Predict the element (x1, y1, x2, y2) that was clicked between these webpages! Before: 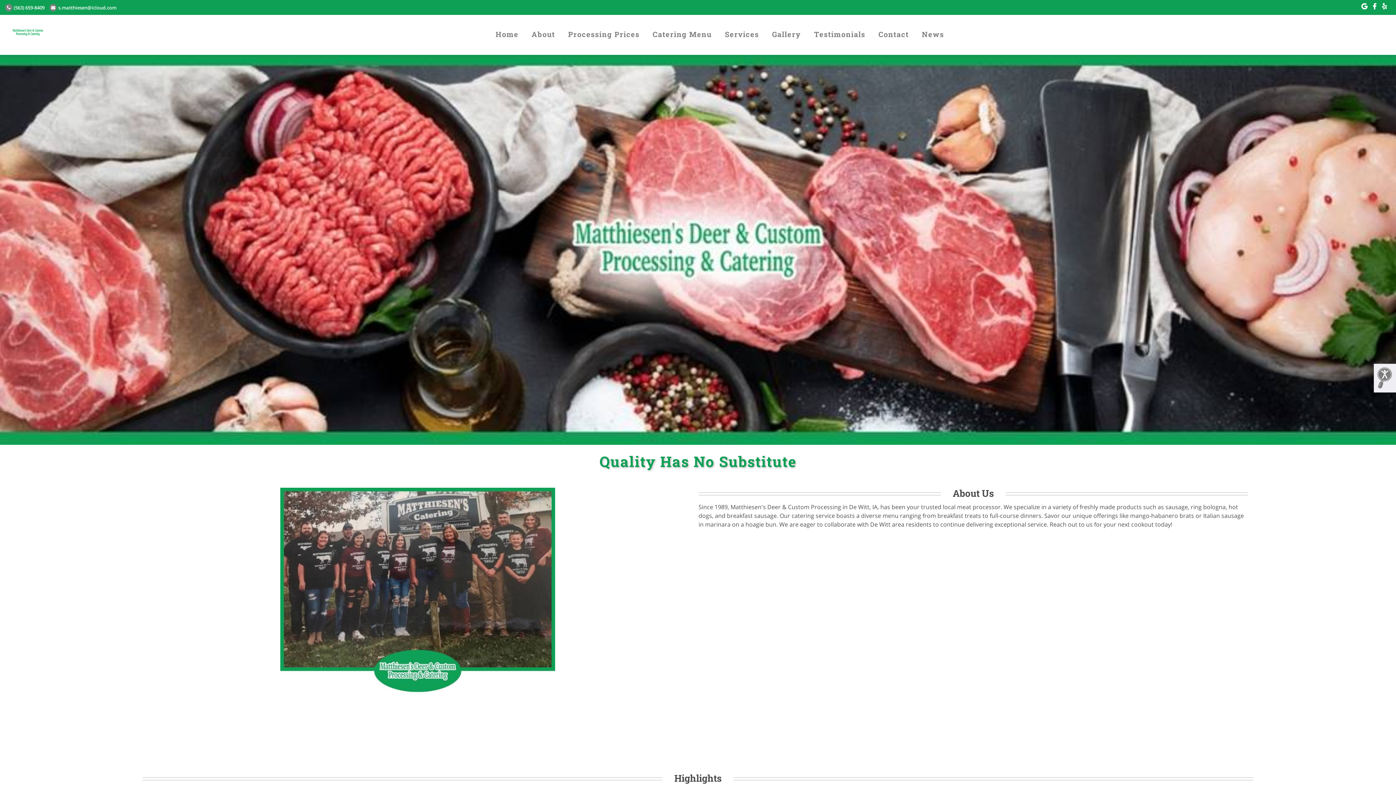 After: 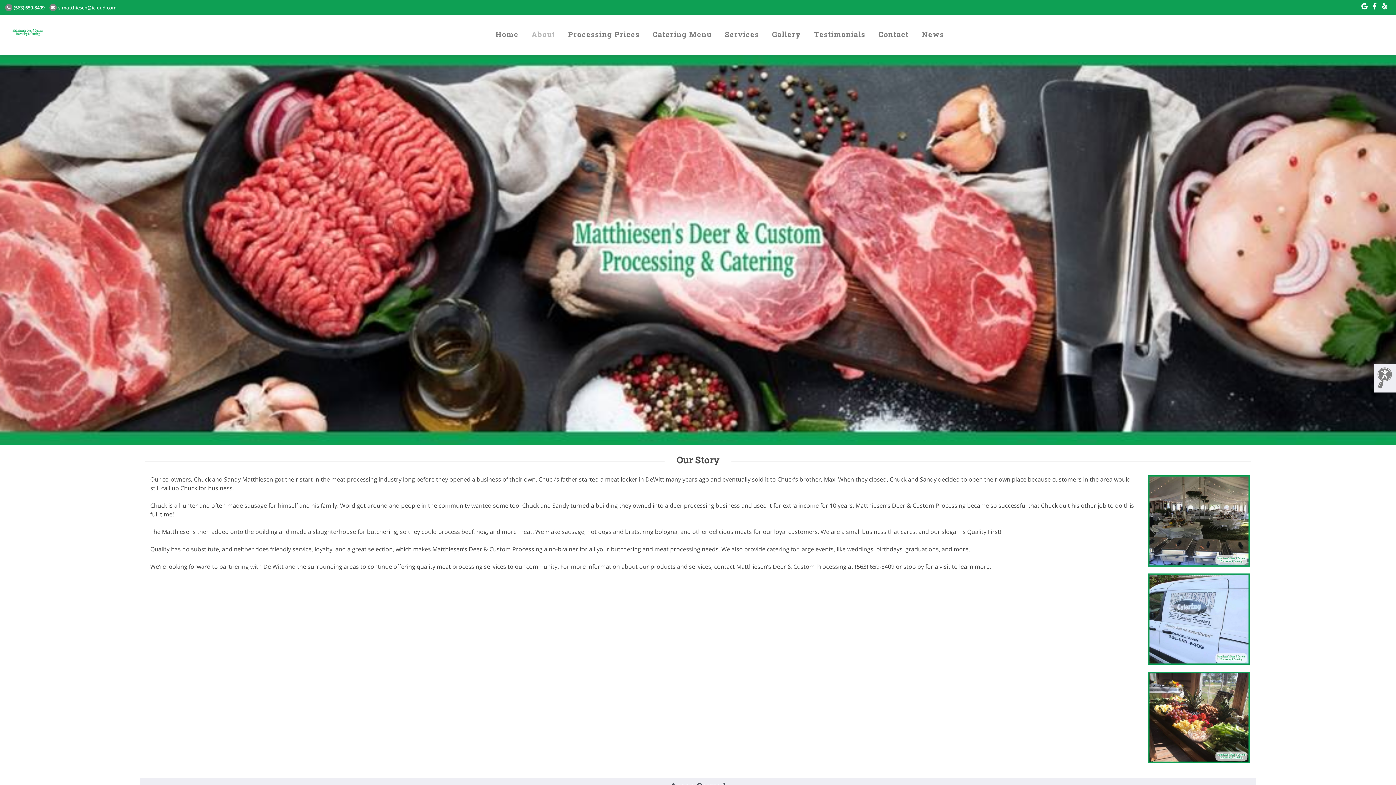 Action: bbox: (525, 23, 561, 45) label: About